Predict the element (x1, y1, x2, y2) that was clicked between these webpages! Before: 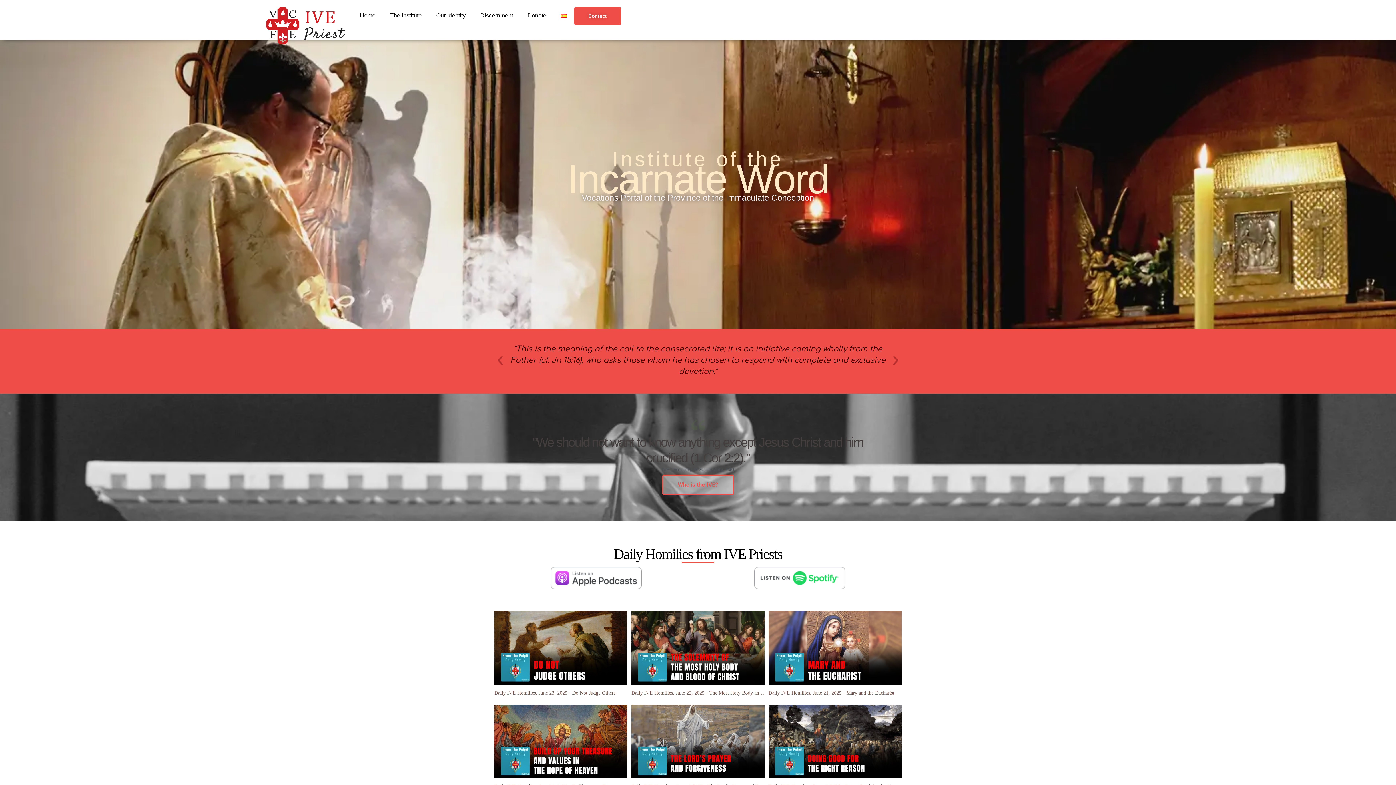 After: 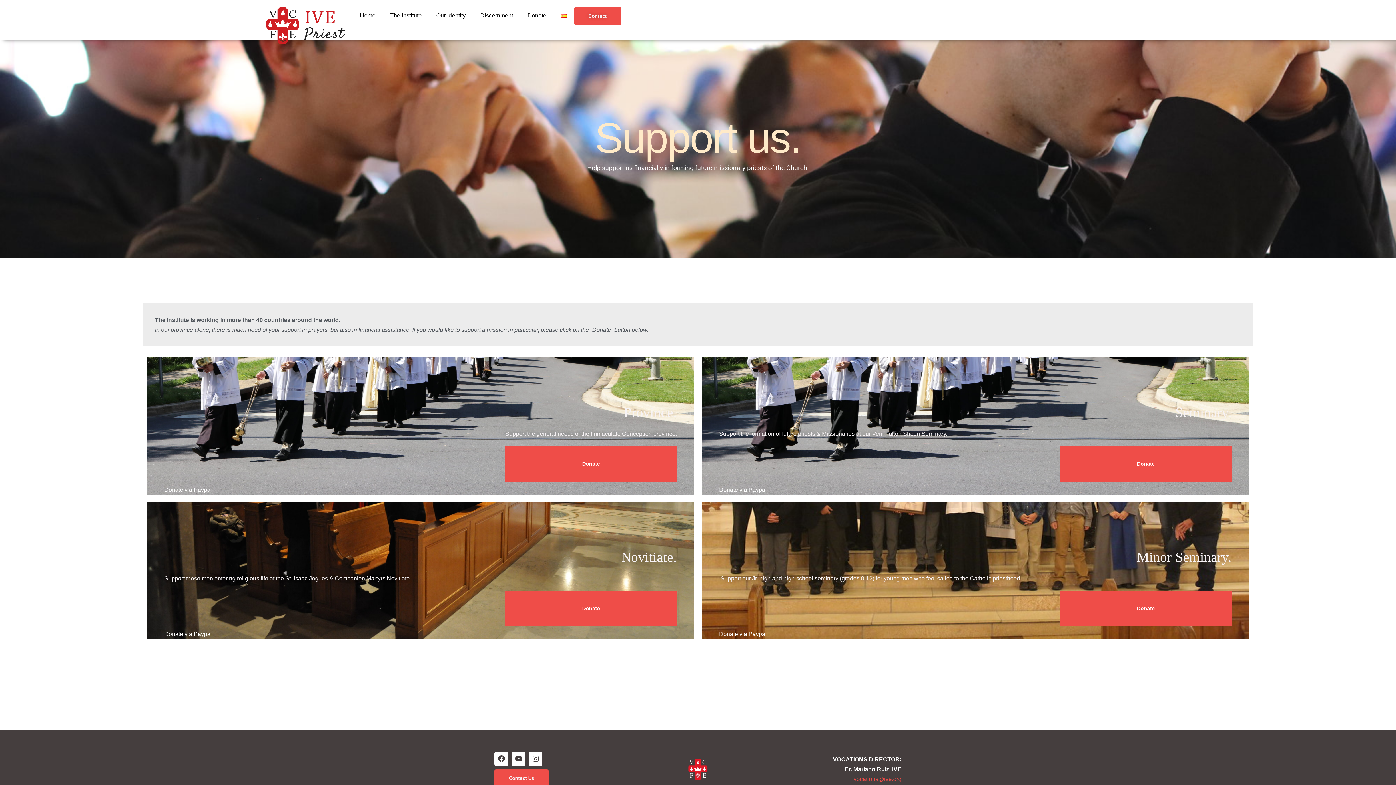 Action: bbox: (520, 7, 553, 24) label: Donate